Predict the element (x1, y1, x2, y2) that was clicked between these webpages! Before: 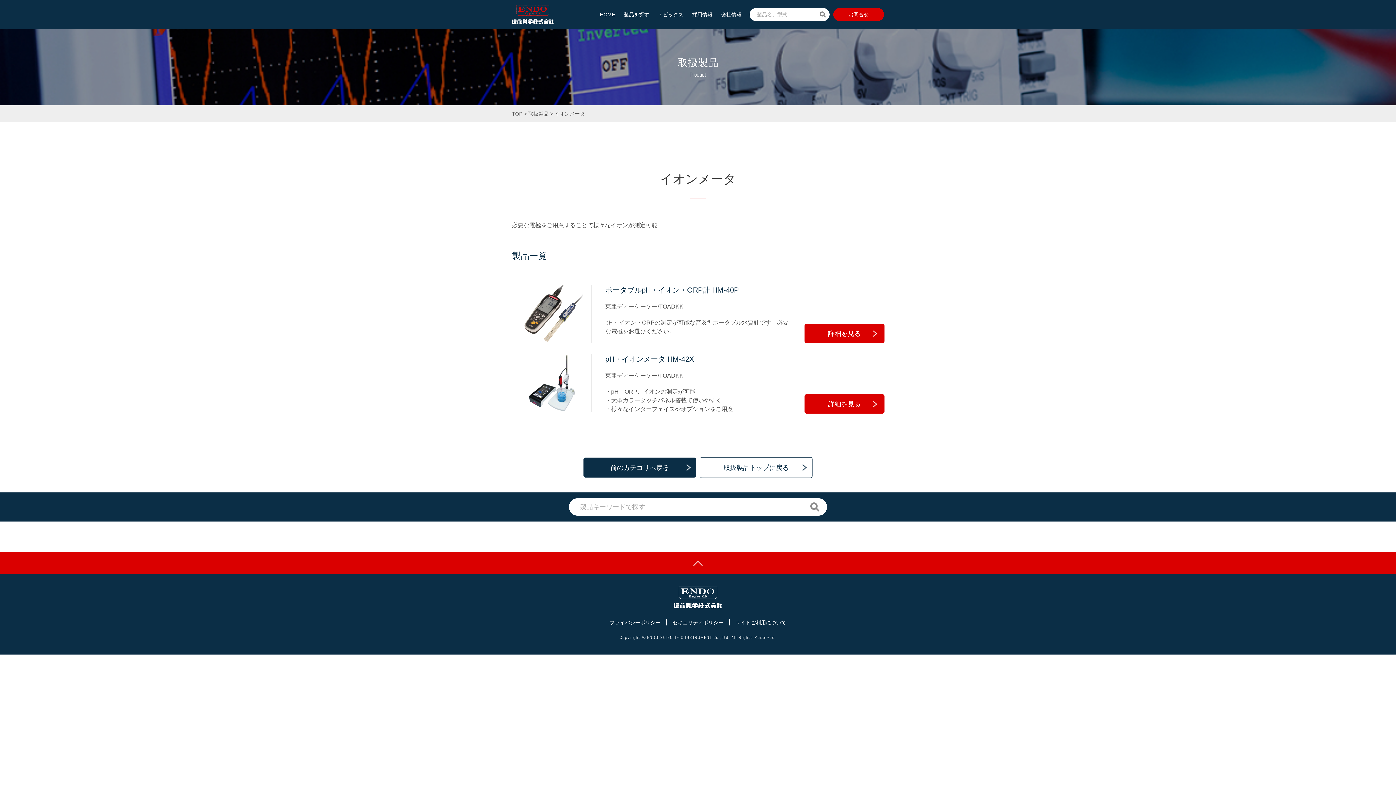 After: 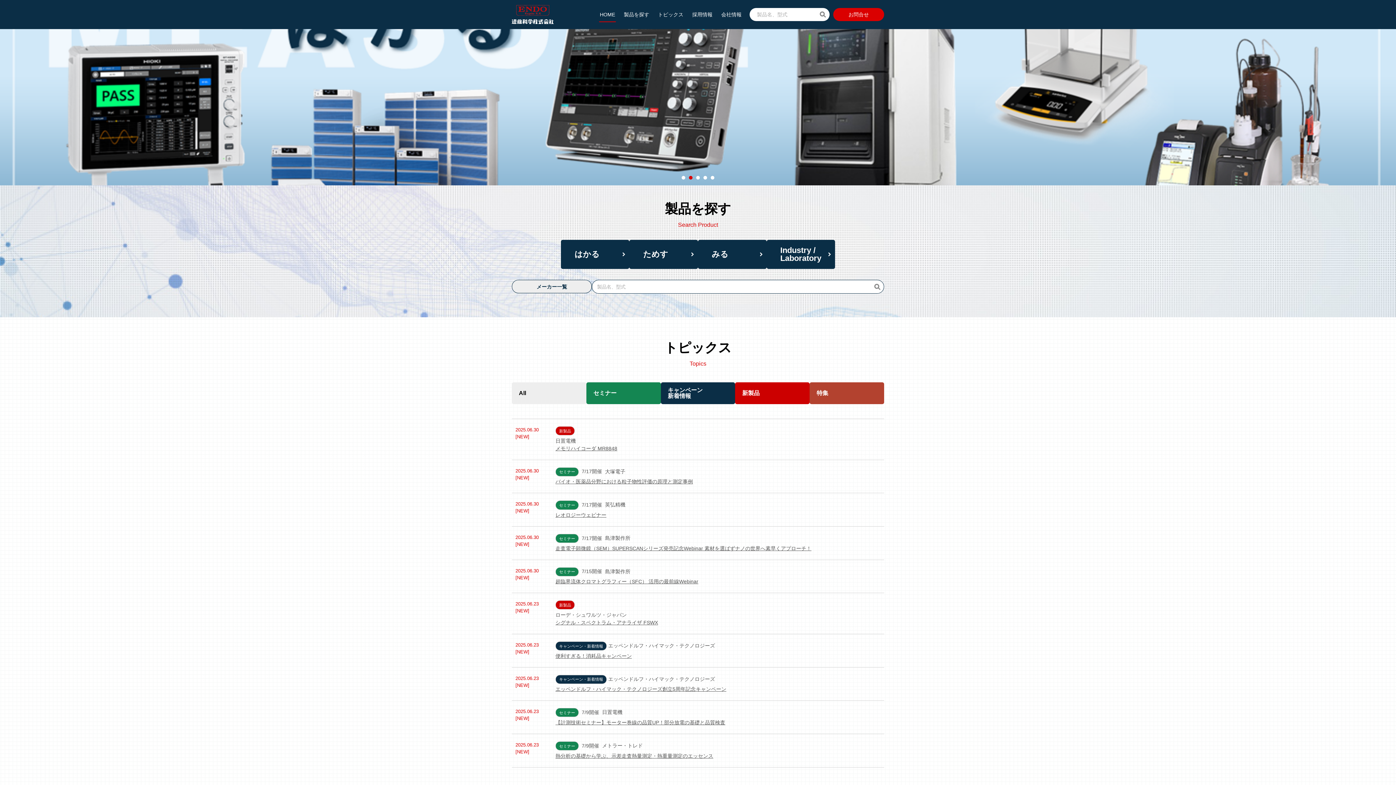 Action: bbox: (512, 5, 553, 24)